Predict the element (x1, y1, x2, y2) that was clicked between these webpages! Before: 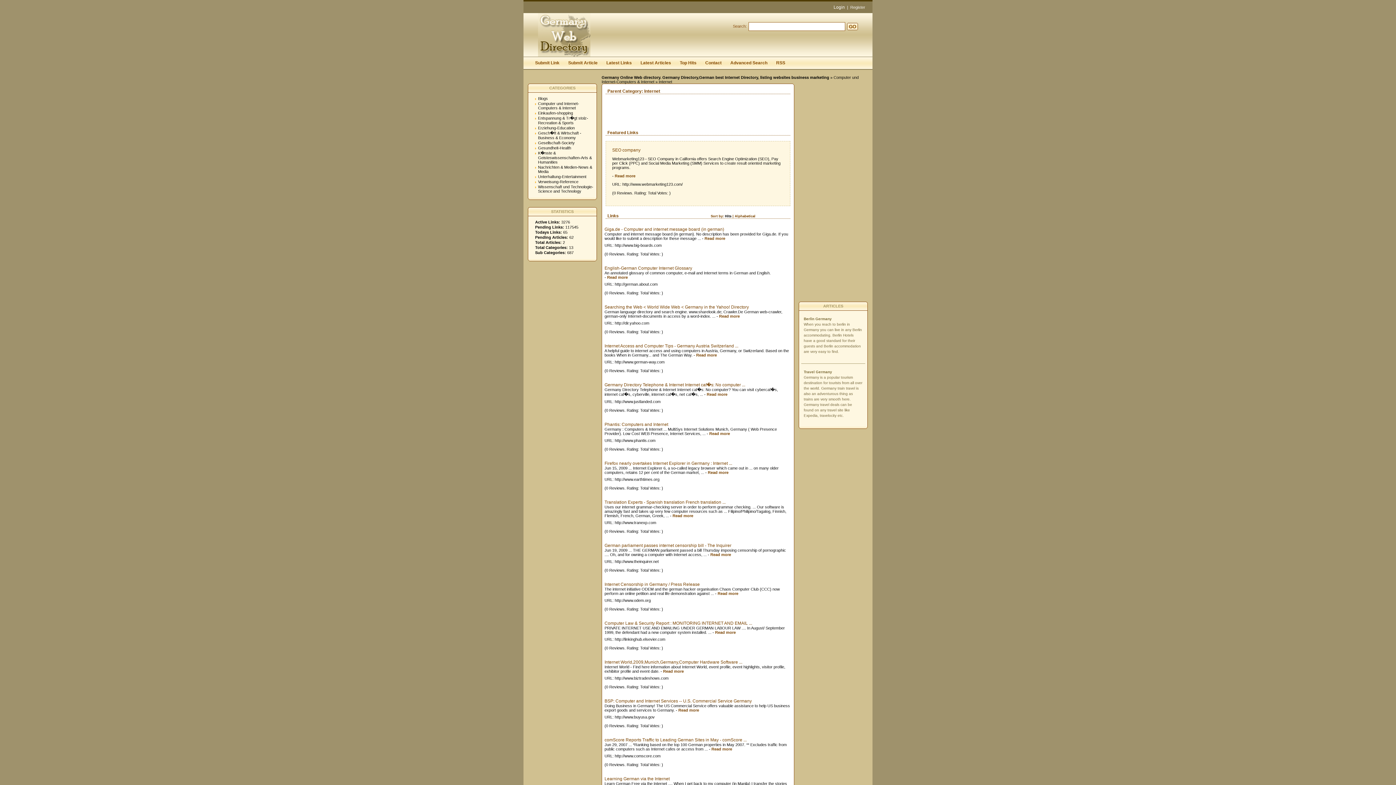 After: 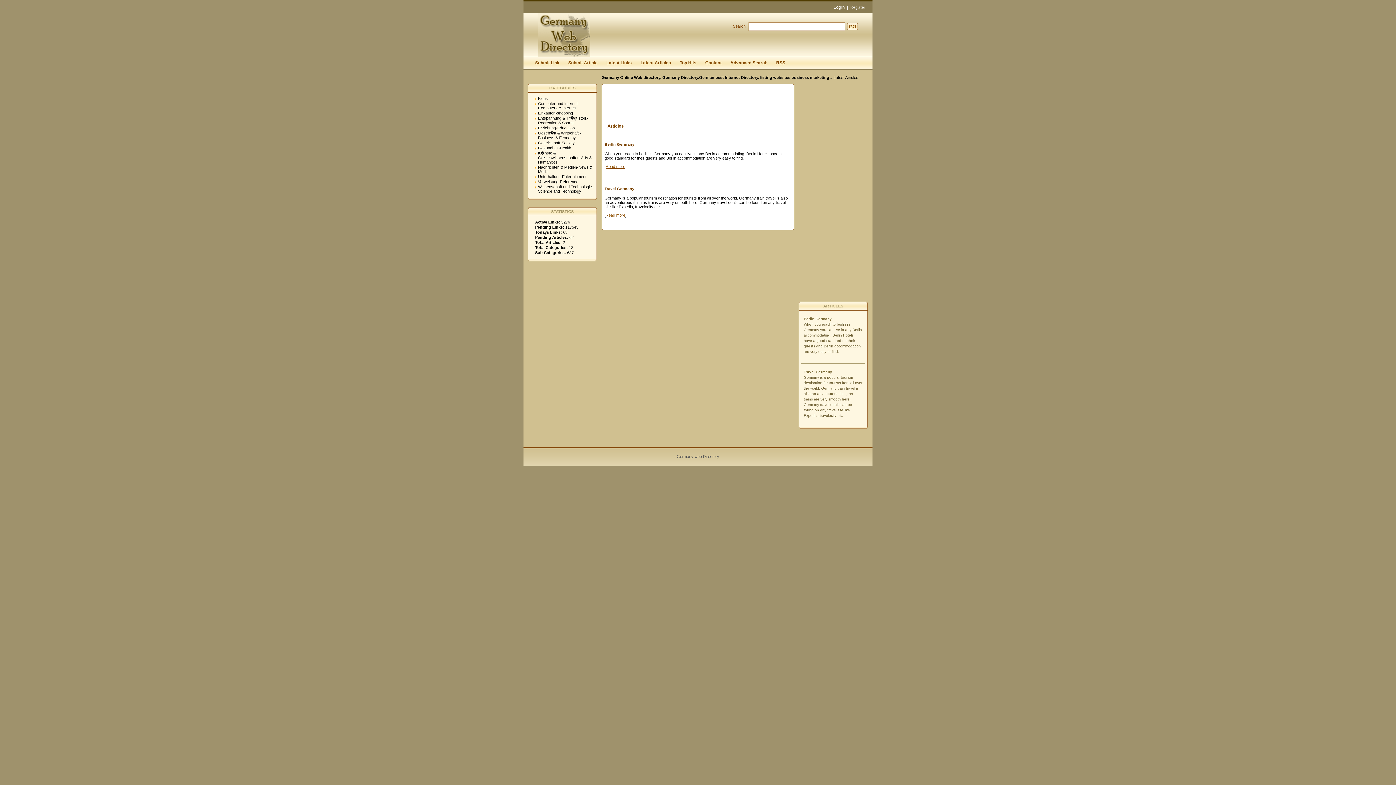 Action: label: Latest Articles bbox: (636, 57, 675, 71)